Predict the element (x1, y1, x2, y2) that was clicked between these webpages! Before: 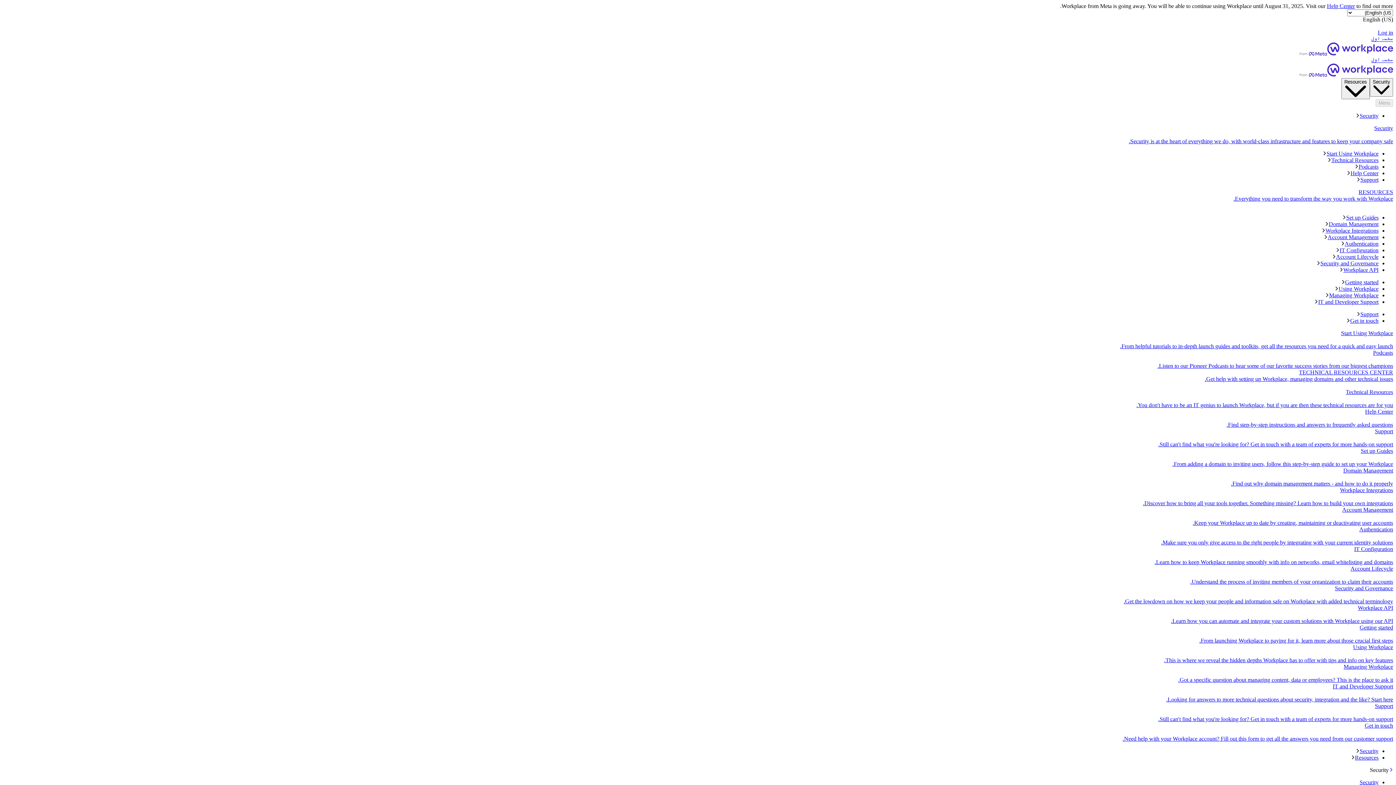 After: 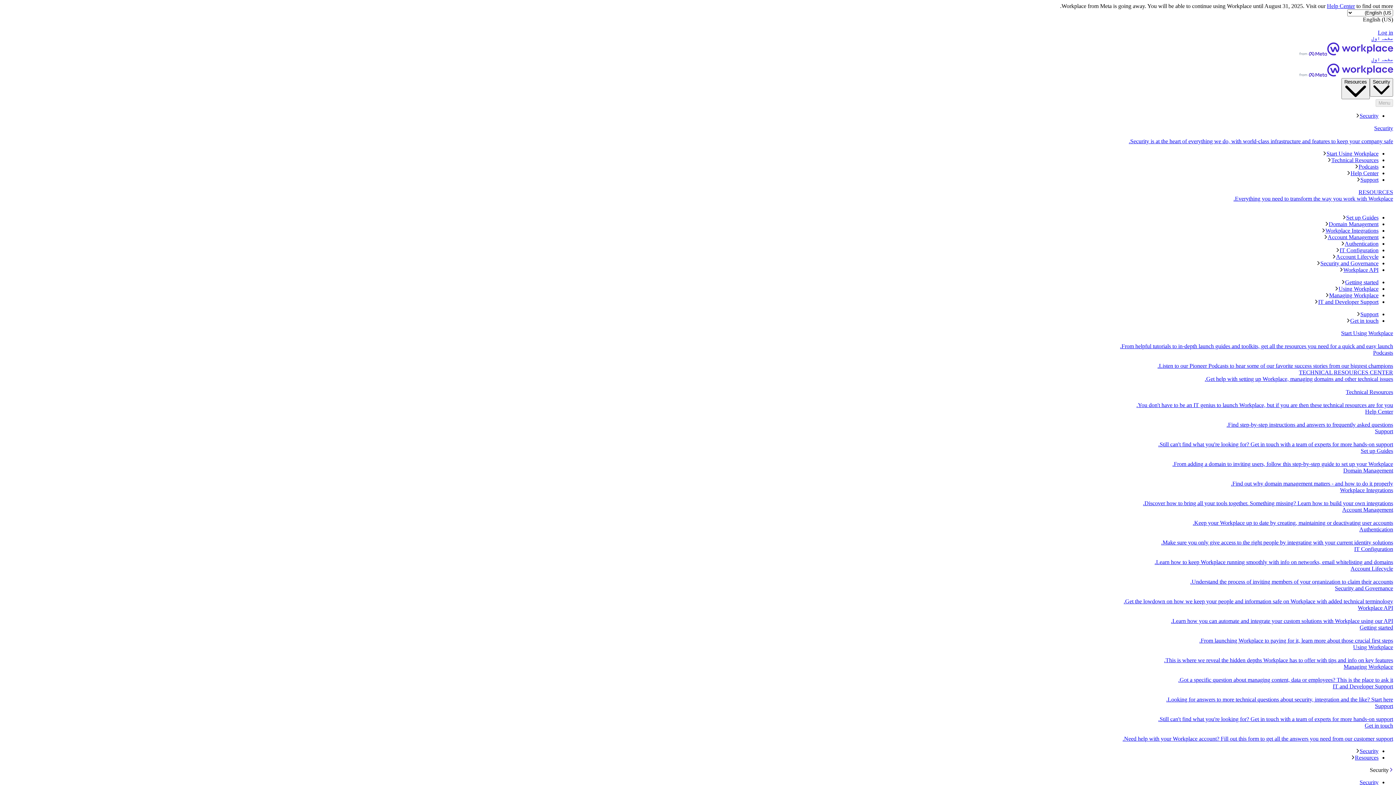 Action: label: Technical Resources
You don't have to be an IT genius to launch Workplace, but if you are then these technical resources are for you. bbox: (2, 389, 1393, 408)